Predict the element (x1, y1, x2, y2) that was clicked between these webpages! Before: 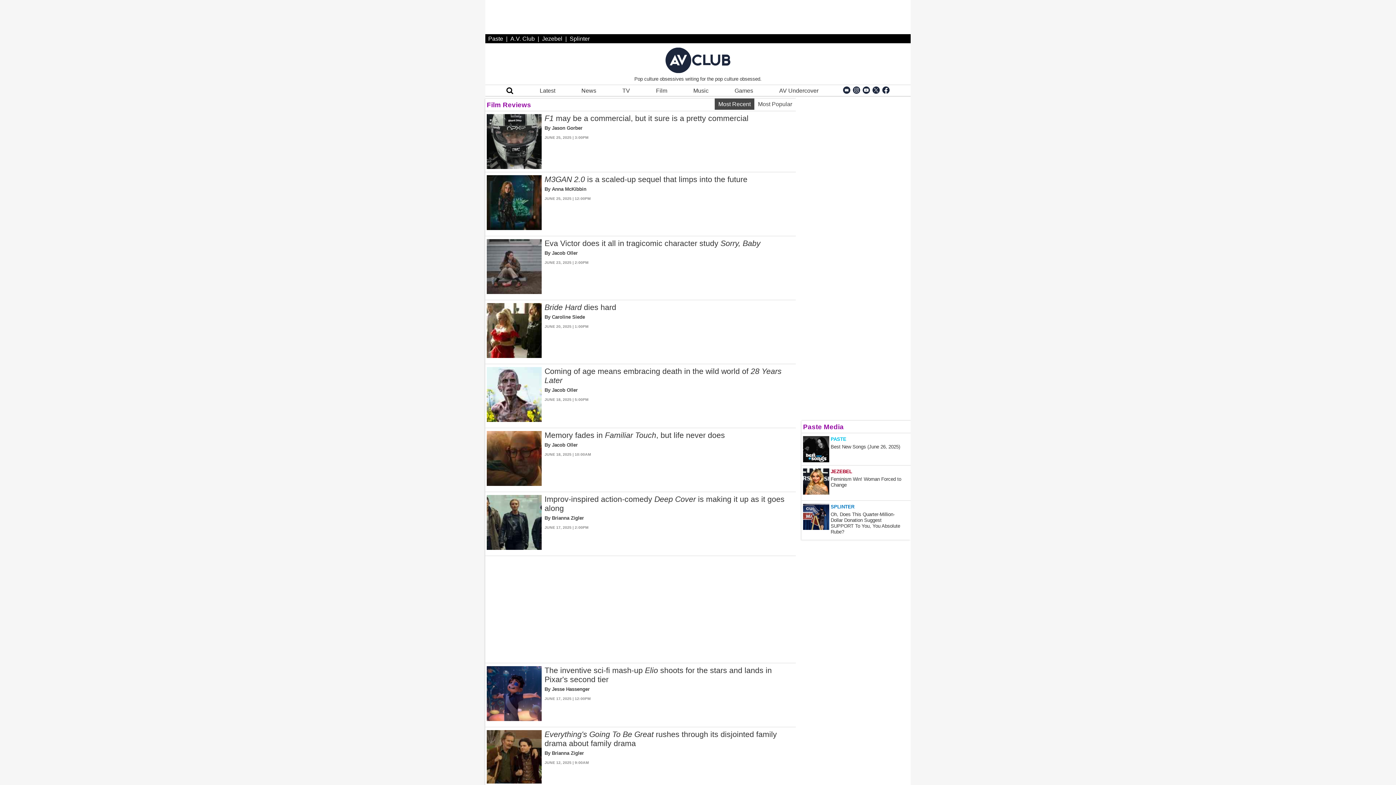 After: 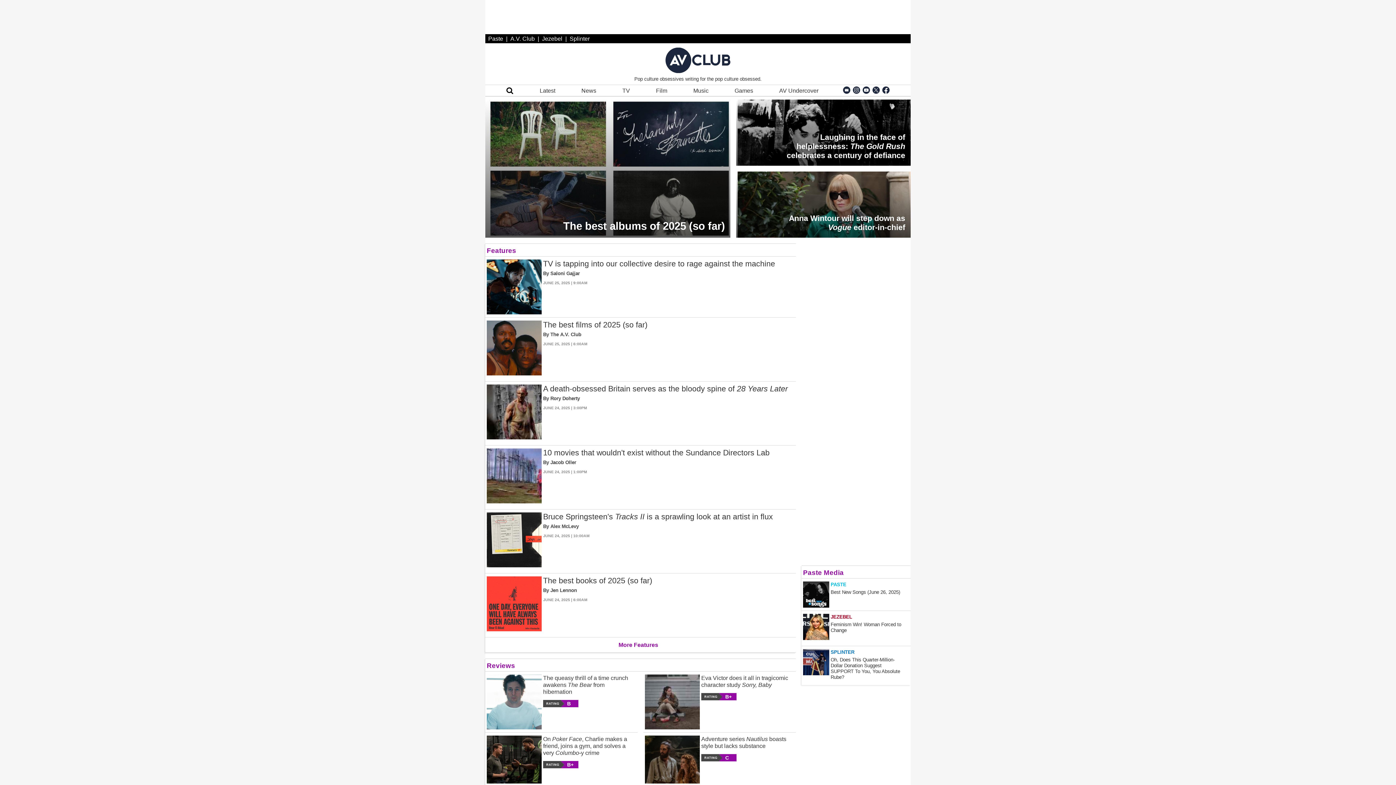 Action: bbox: (488, 47, 908, 73)